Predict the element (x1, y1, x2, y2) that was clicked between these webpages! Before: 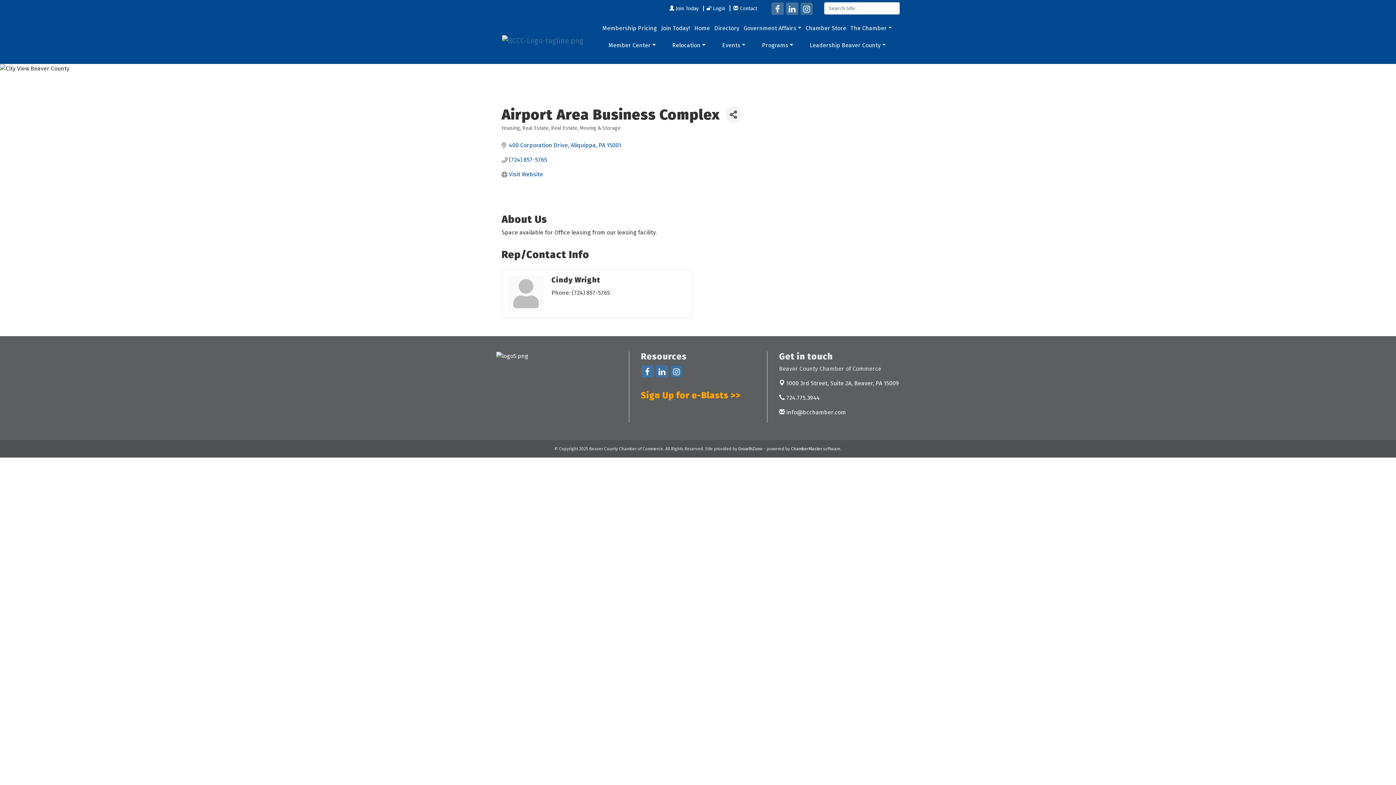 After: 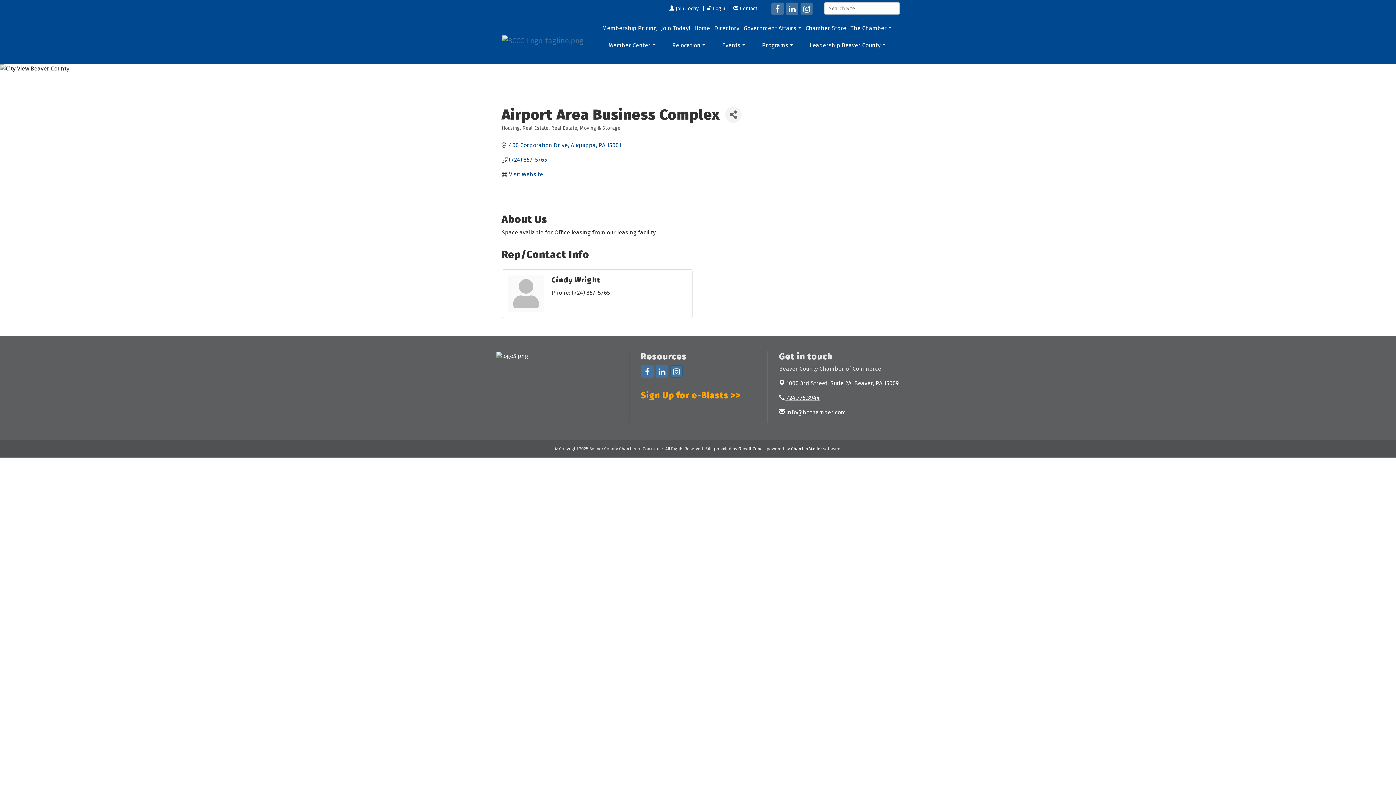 Action: label:  724.775.3944 bbox: (779, 394, 820, 401)